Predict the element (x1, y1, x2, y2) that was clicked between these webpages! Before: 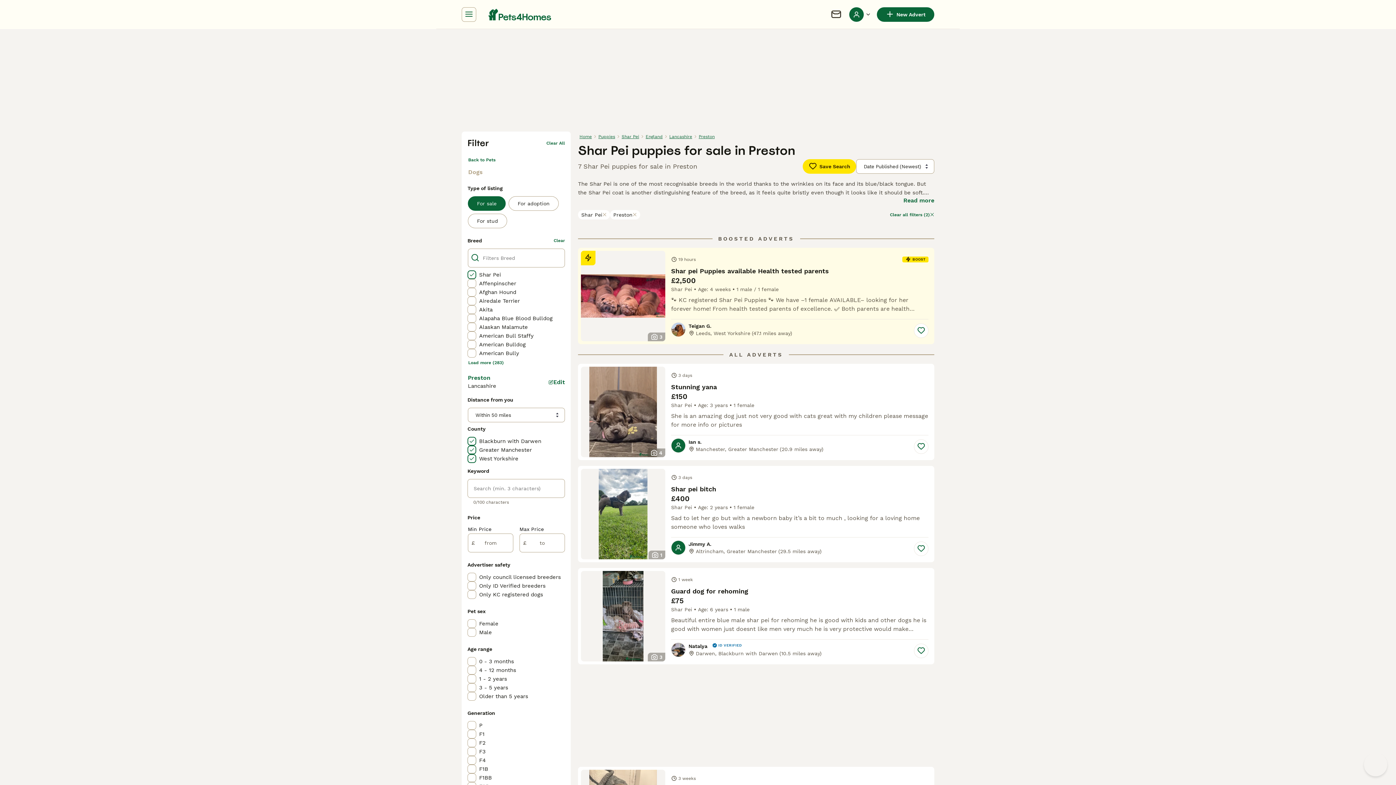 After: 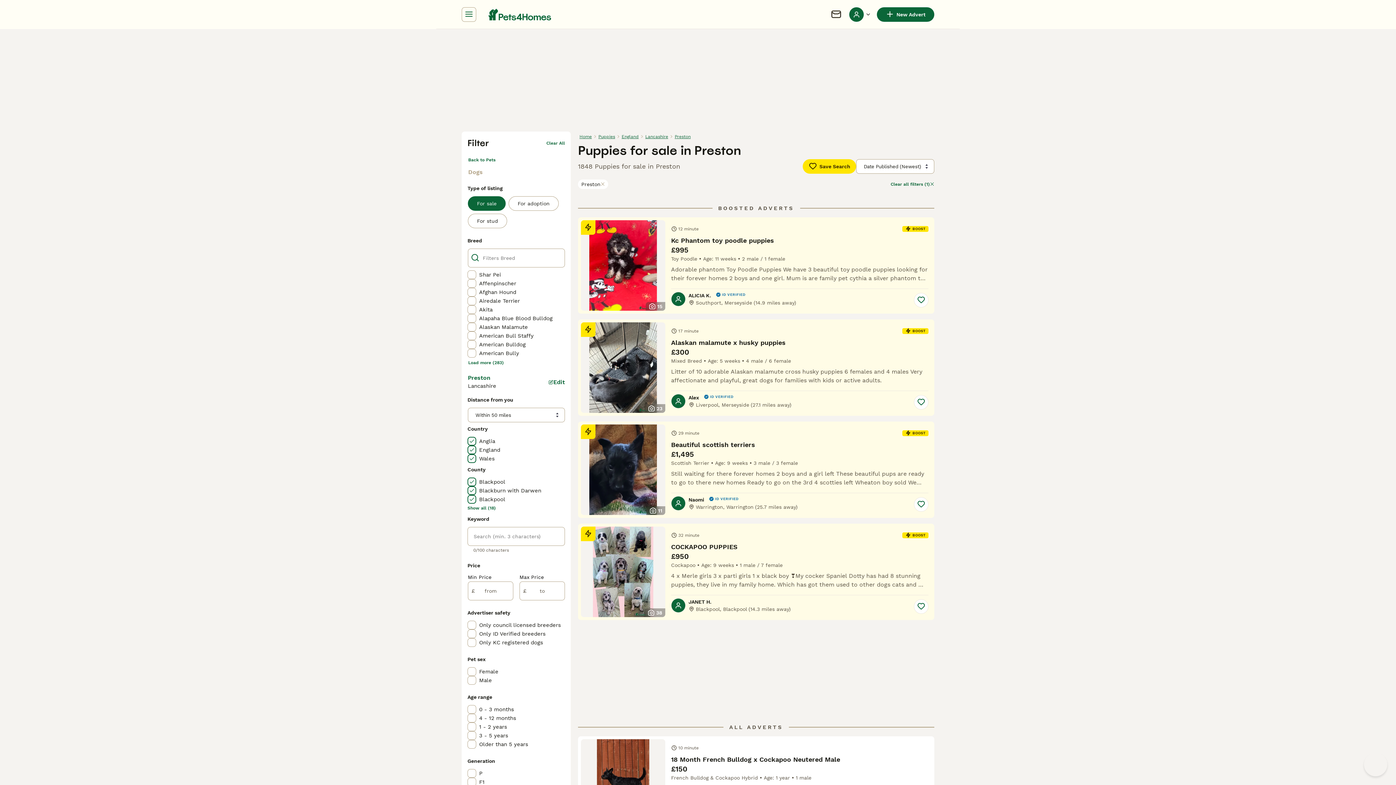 Action: bbox: (553, 237, 565, 243) label: Clear